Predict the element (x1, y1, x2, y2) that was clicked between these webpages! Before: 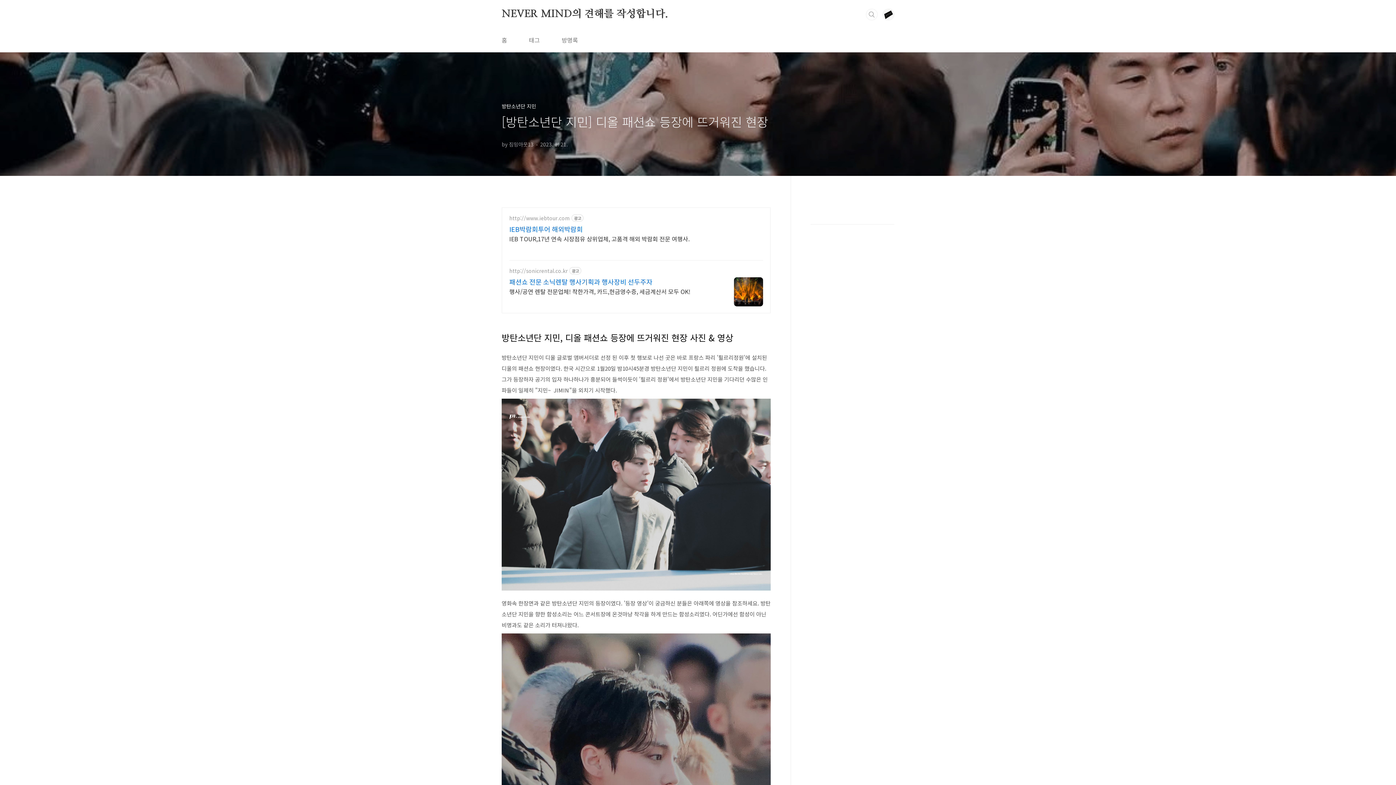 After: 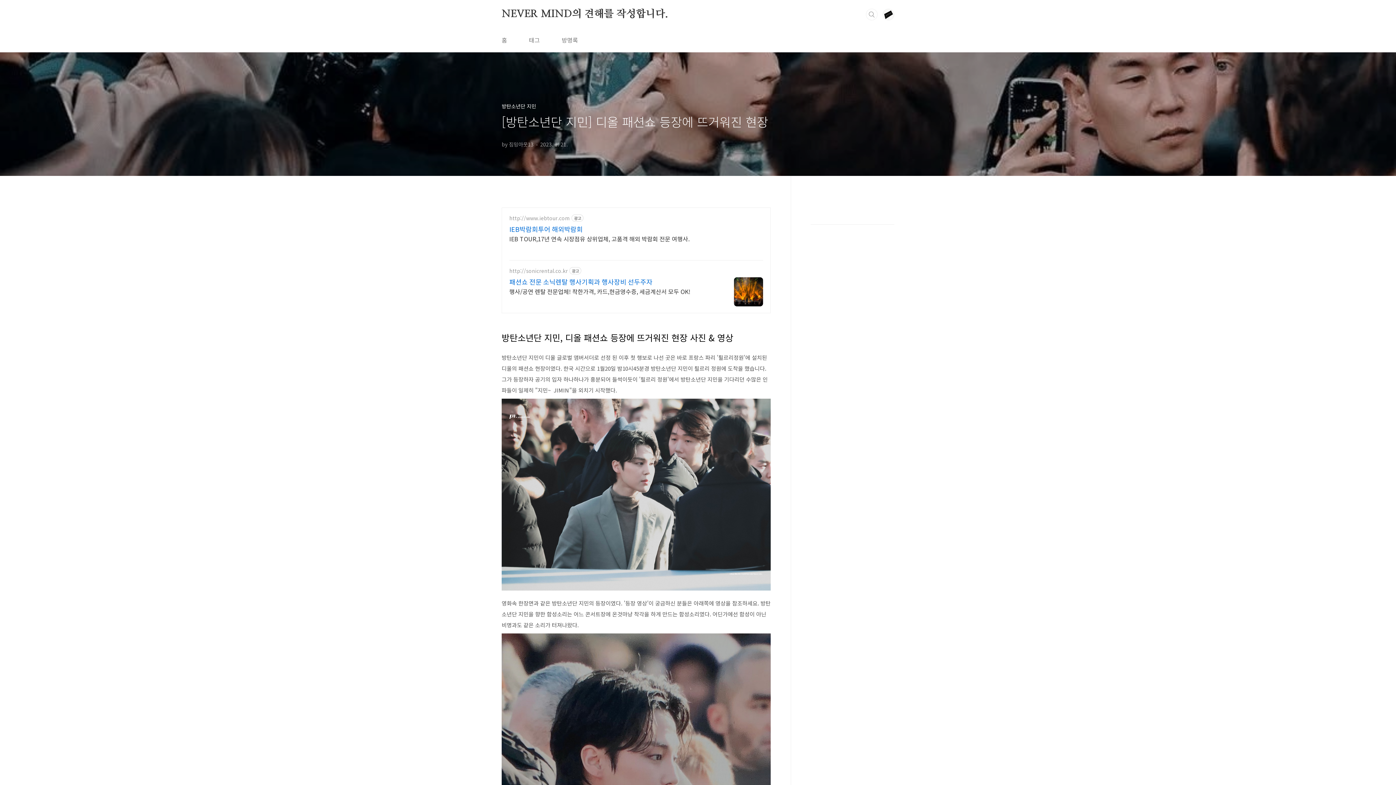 Action: bbox: (509, 233, 689, 242) label: IEB TOUR,17년 연속 시장점유 상위업체, 고품격 해외 박람회 전문 여행사.